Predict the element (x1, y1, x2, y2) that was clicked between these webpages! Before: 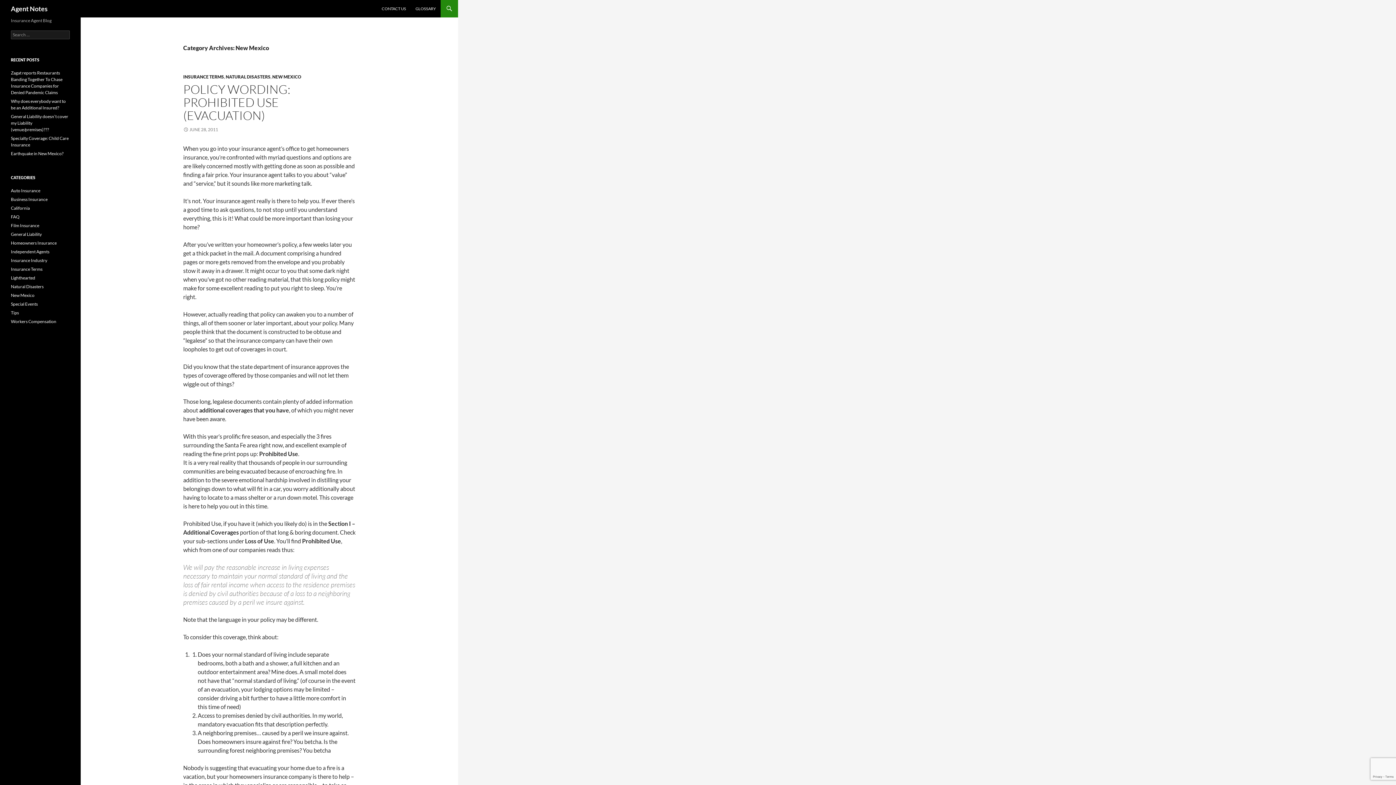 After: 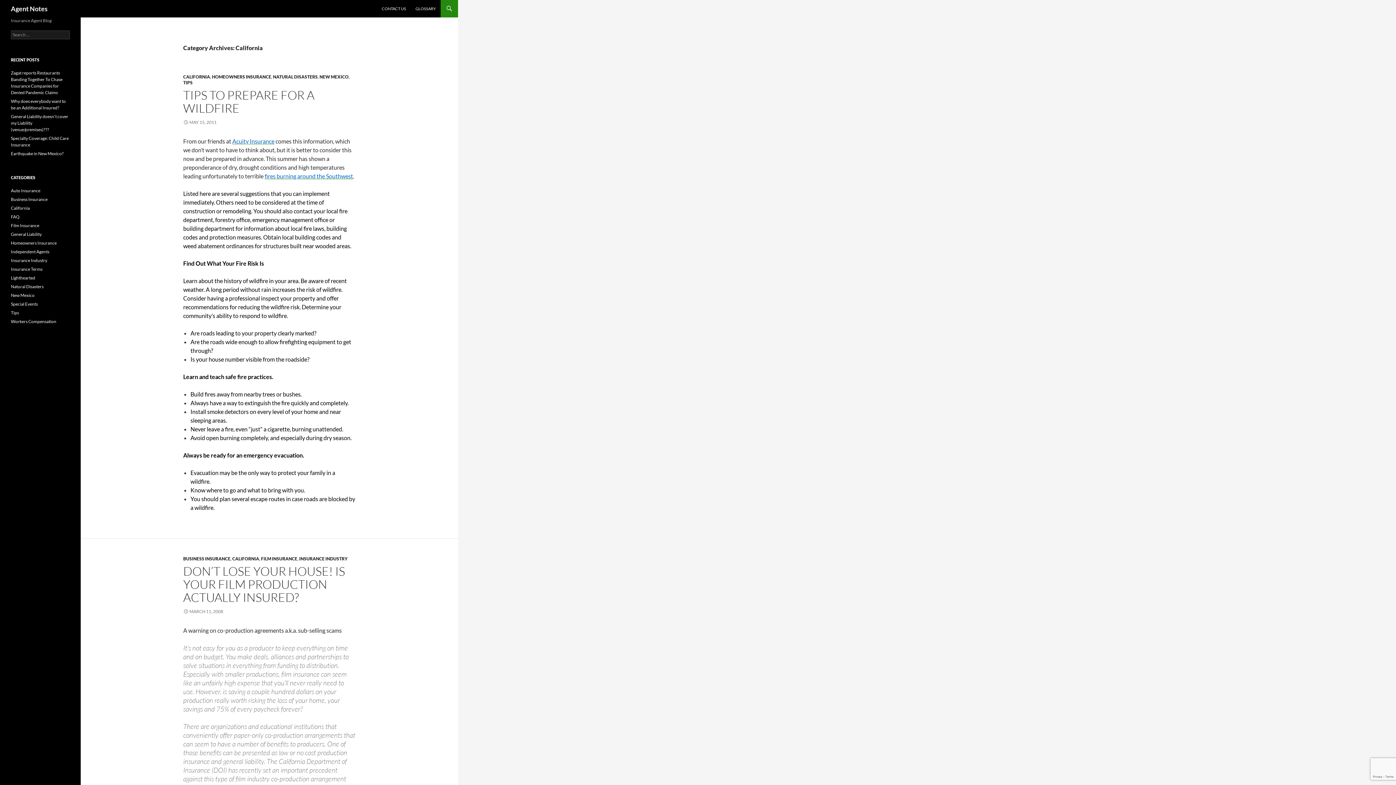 Action: bbox: (10, 205, 29, 210) label: California